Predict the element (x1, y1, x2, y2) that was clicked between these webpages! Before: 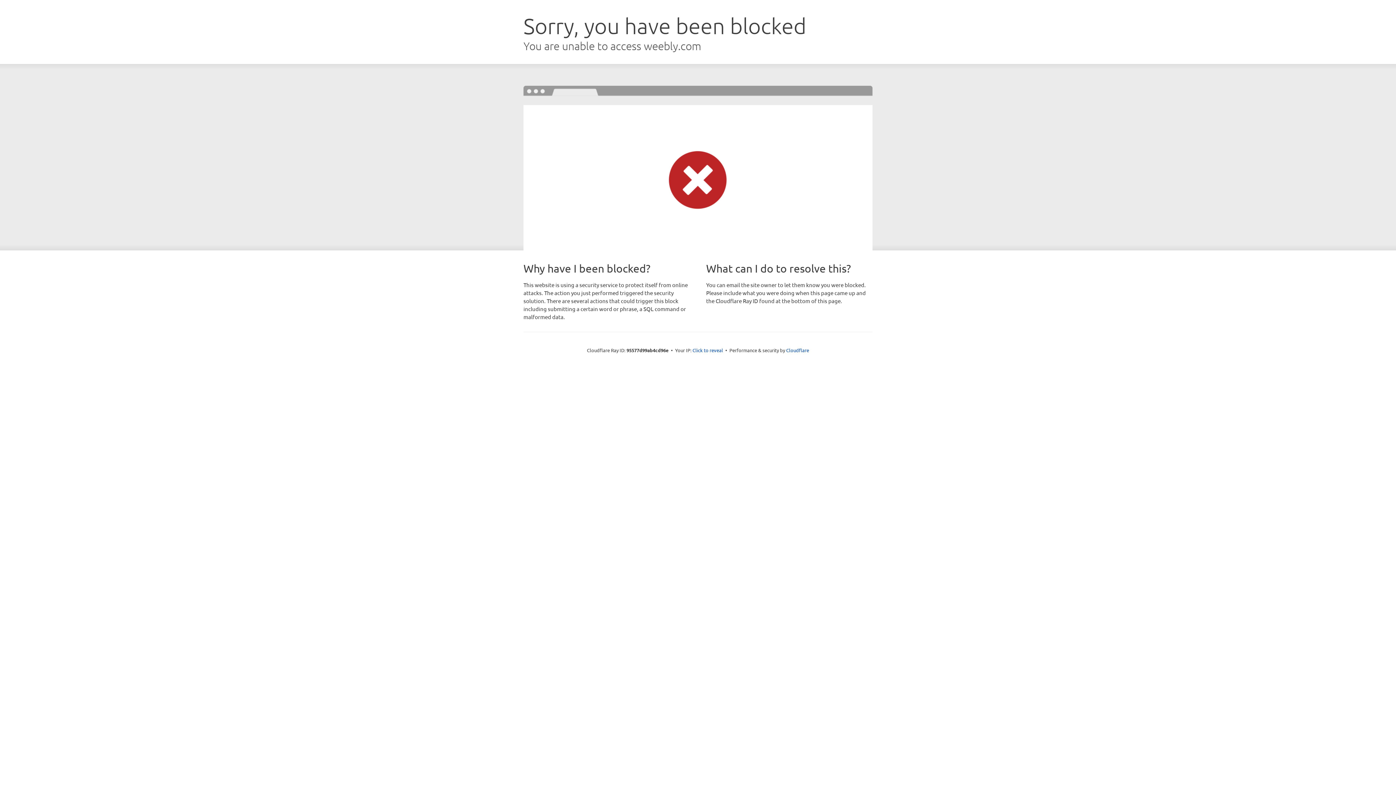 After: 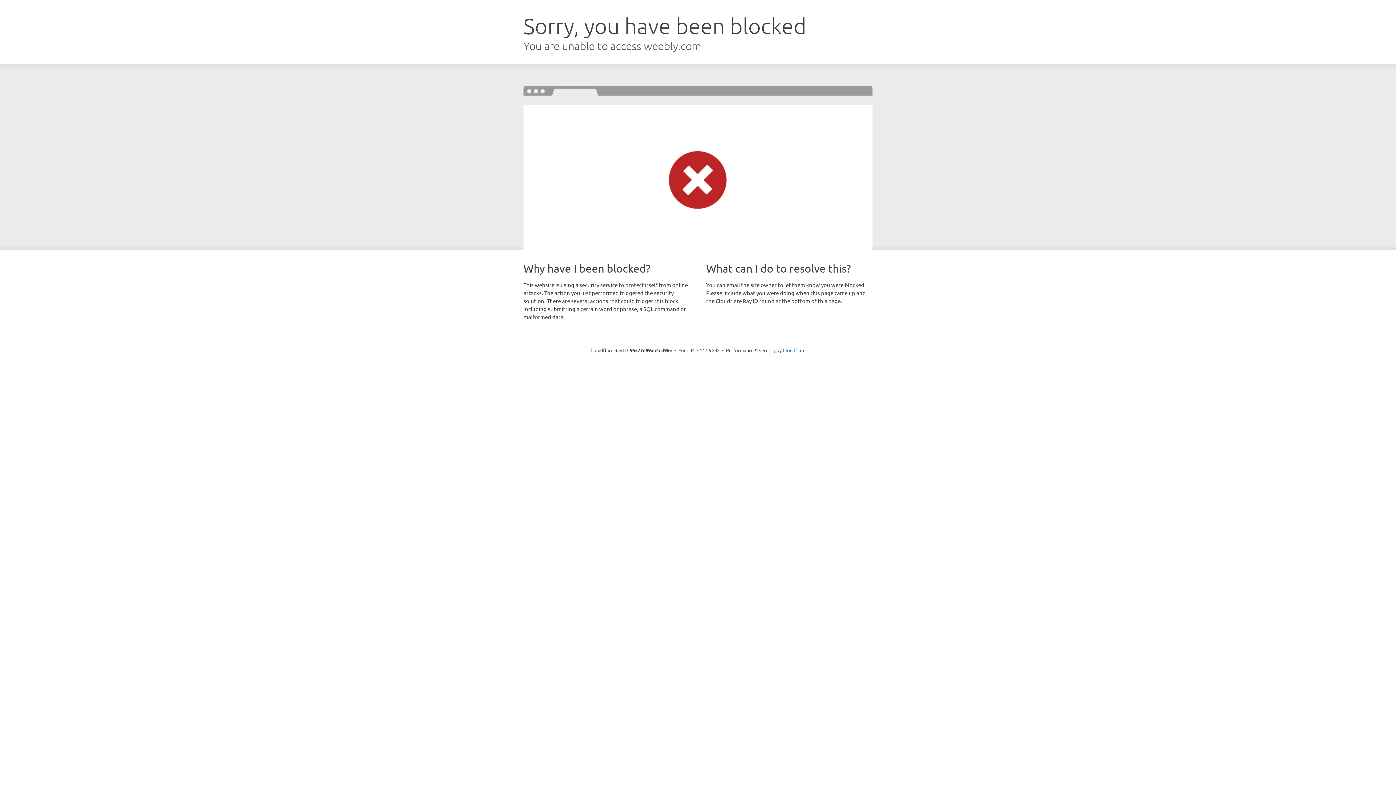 Action: bbox: (692, 346, 723, 353) label: Click to reveal